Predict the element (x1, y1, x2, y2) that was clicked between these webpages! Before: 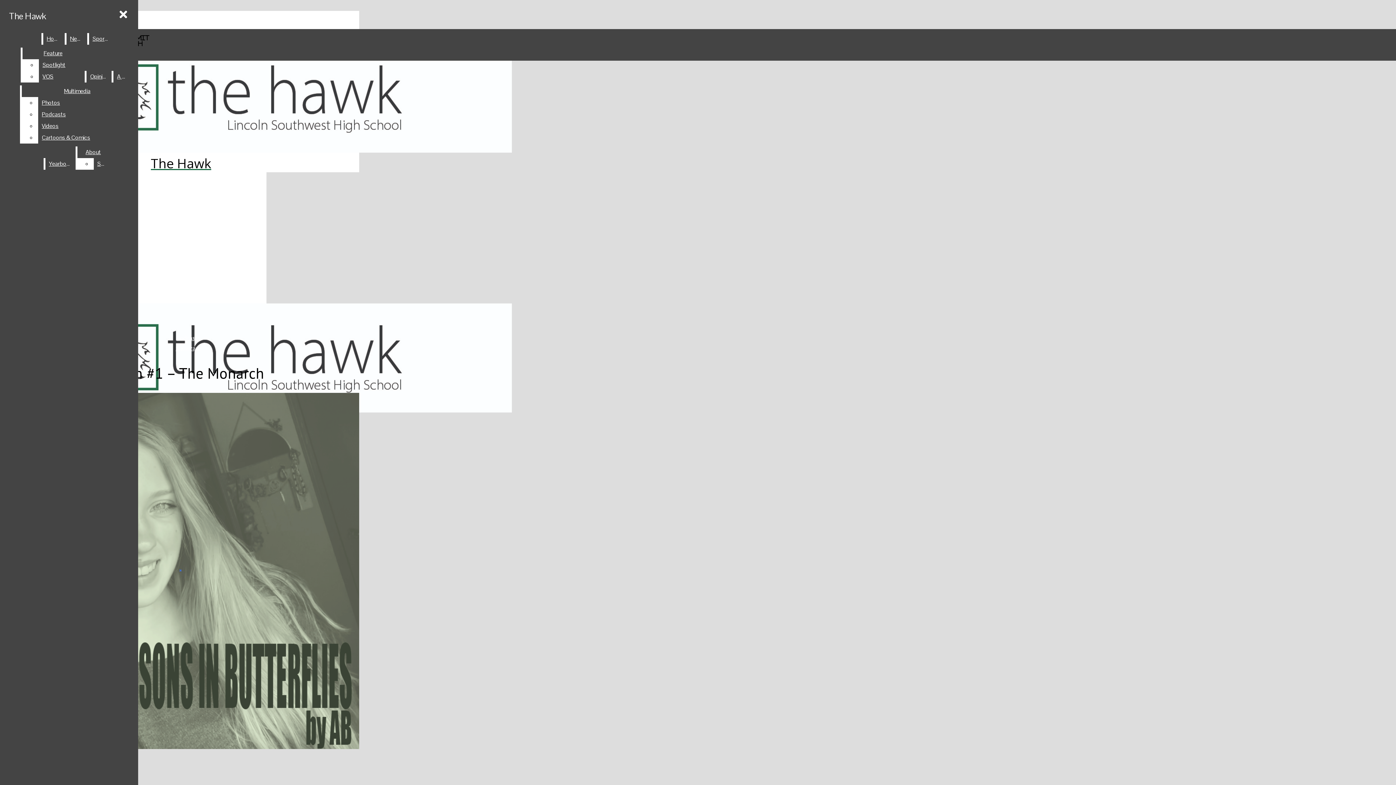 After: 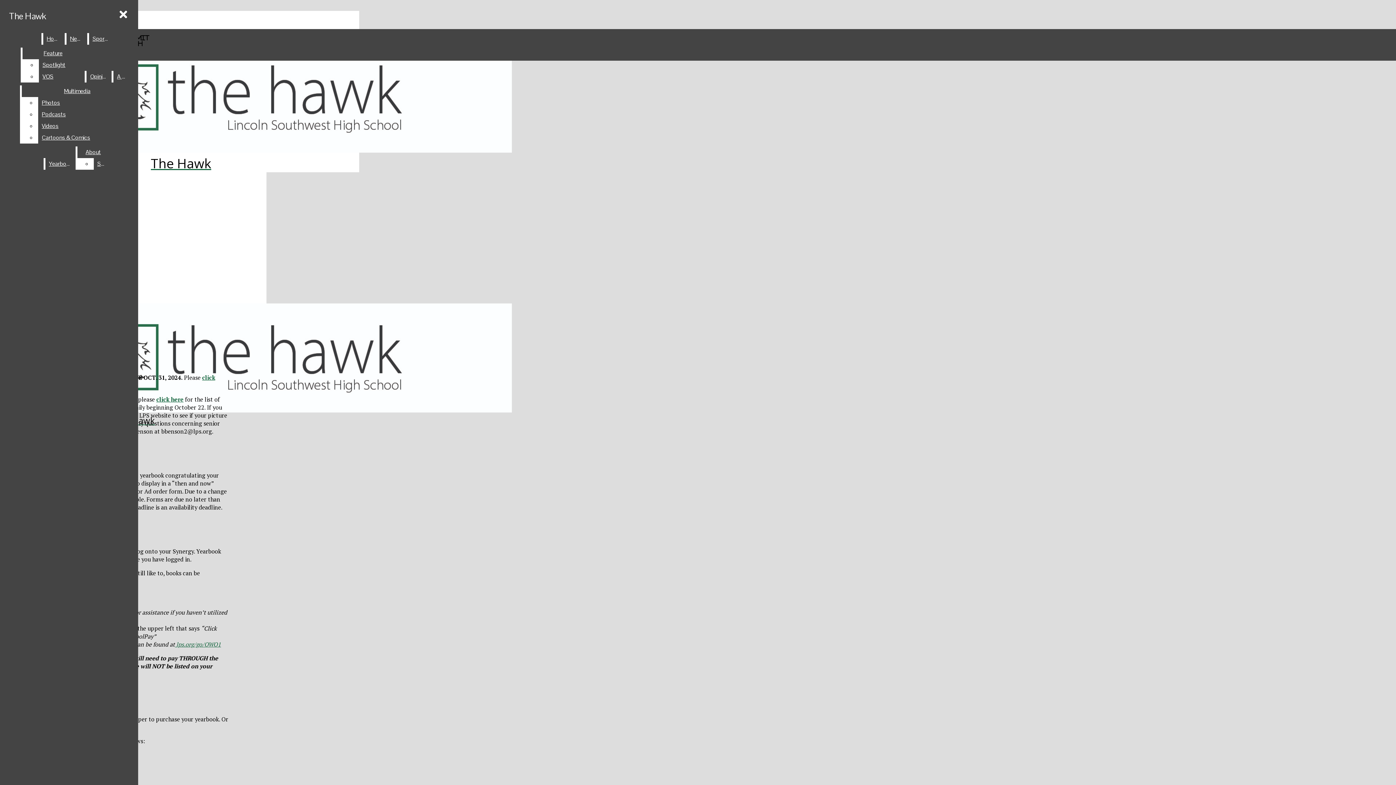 Action: bbox: (45, 158, 74, 169) label: Yearbook